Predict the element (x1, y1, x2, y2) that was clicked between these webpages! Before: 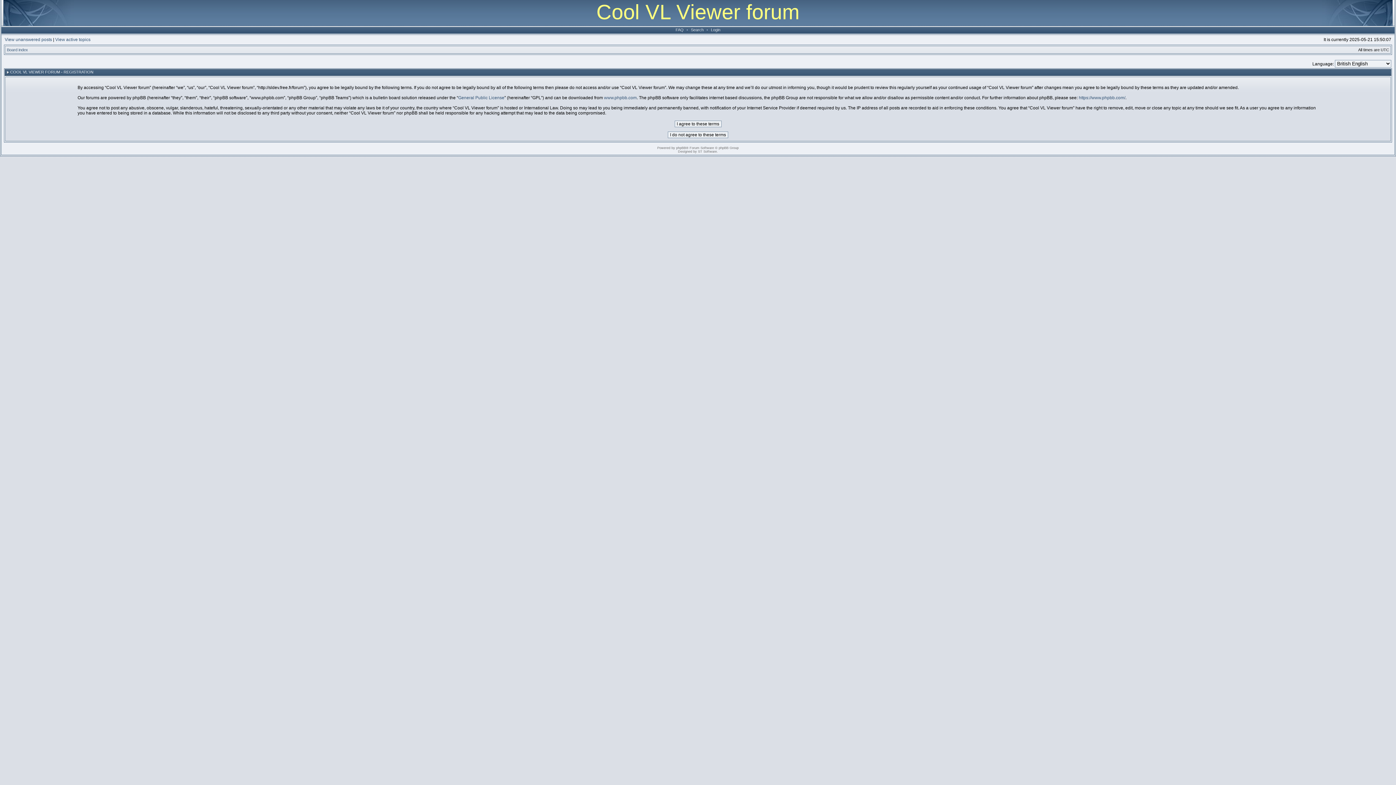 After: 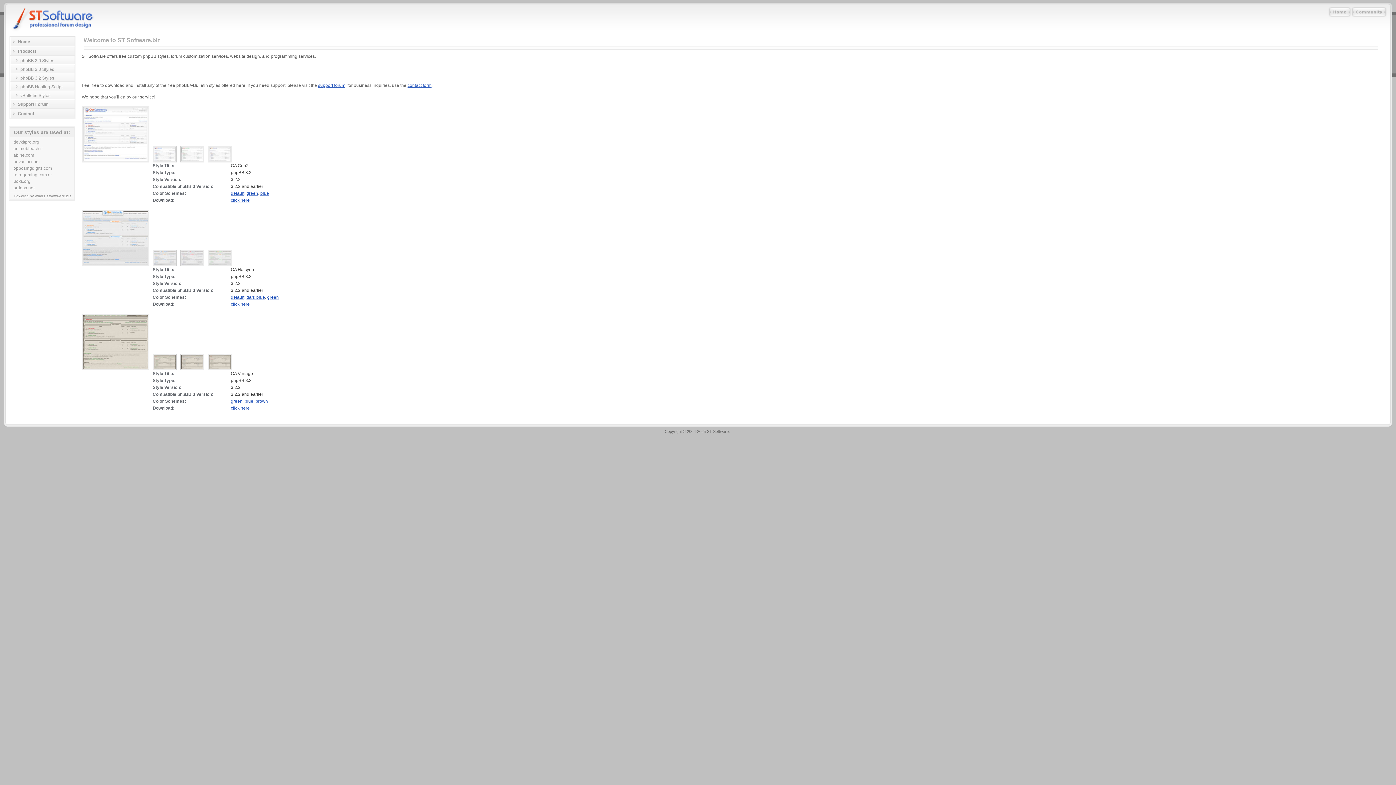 Action: label: ST Software bbox: (698, 149, 717, 153)